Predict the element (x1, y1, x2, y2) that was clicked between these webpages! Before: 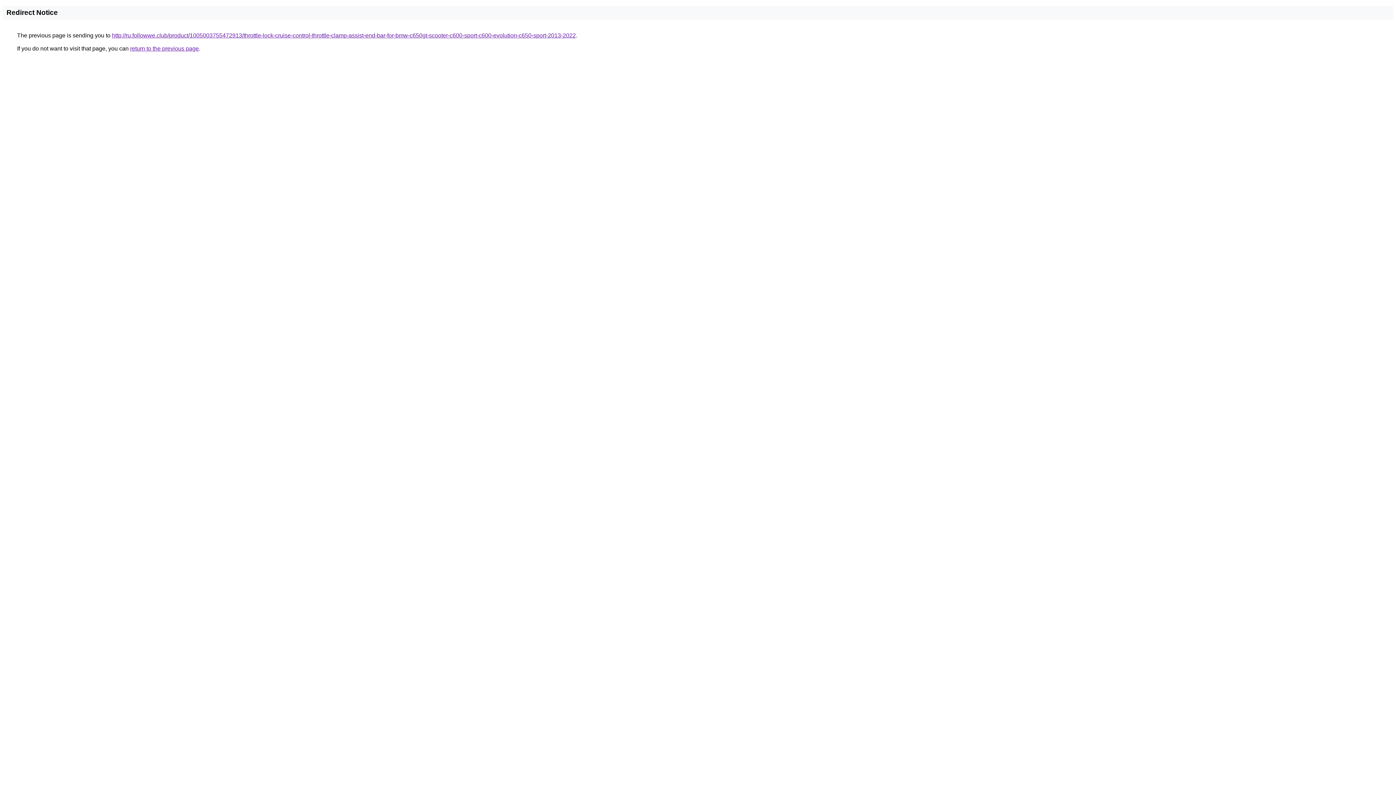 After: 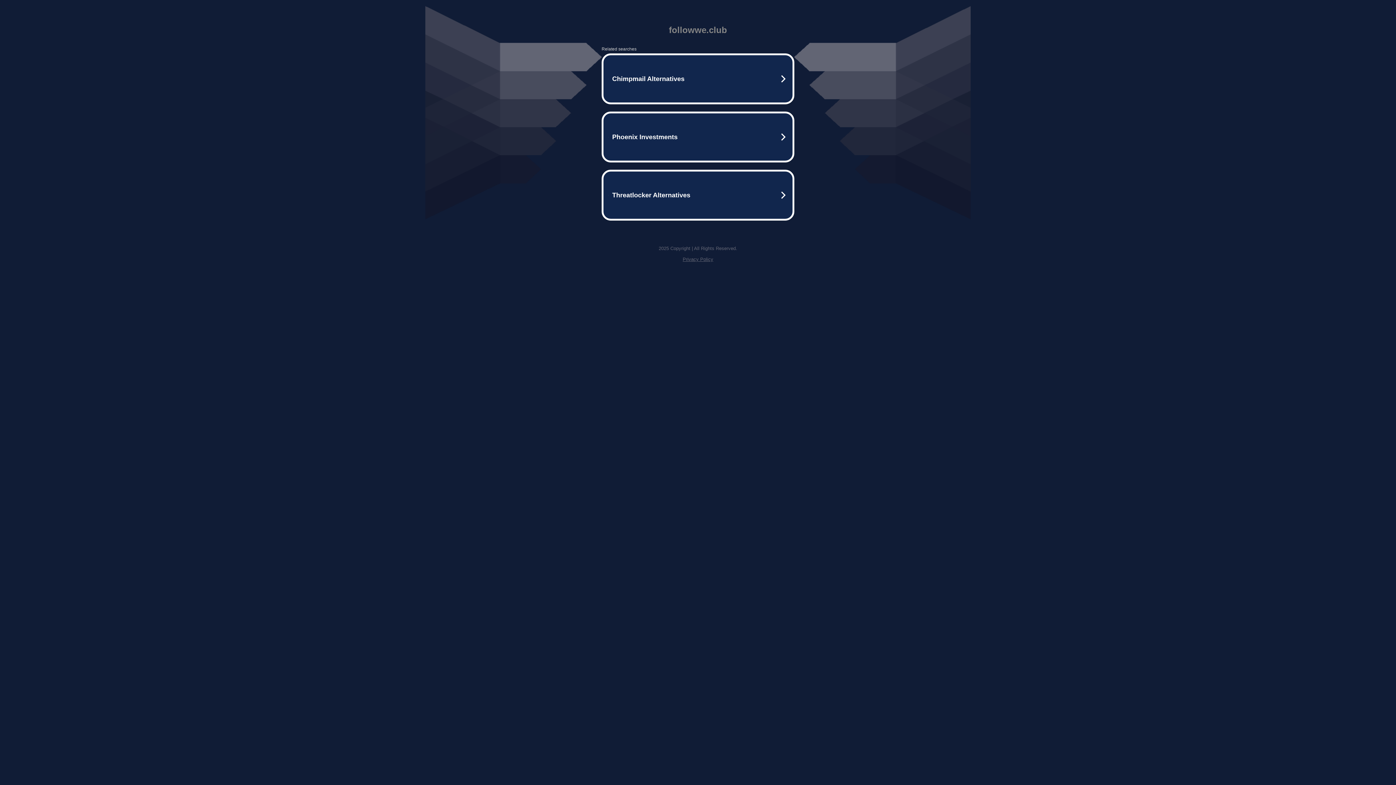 Action: bbox: (112, 32, 576, 38) label: http://ru.followwe.club/product/1005003755472913/throttle-lock-cruise-control-throttle-clamp-assist-end-bar-for-bmw-c650gt-scooter-c600-sport-c600-evolution-c650-sport-2013-2022